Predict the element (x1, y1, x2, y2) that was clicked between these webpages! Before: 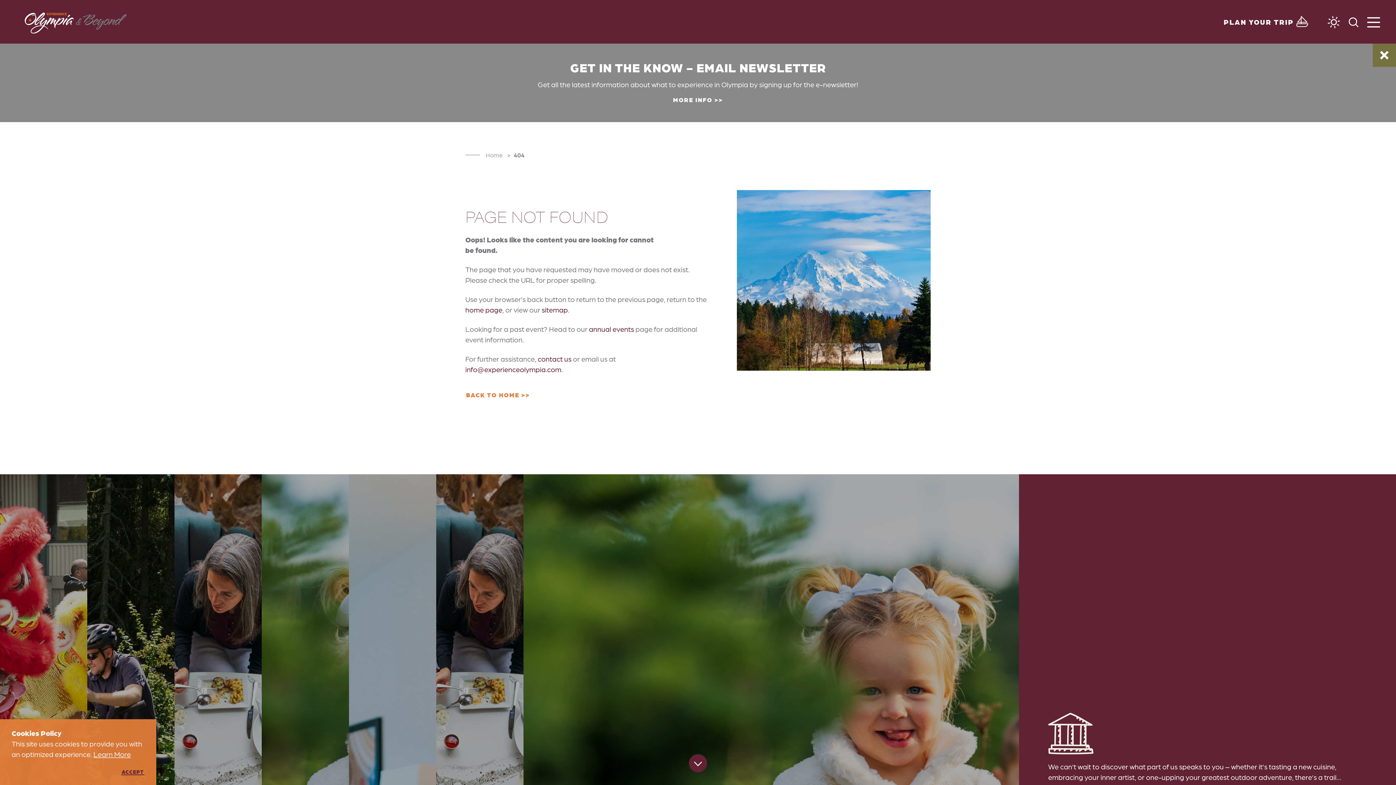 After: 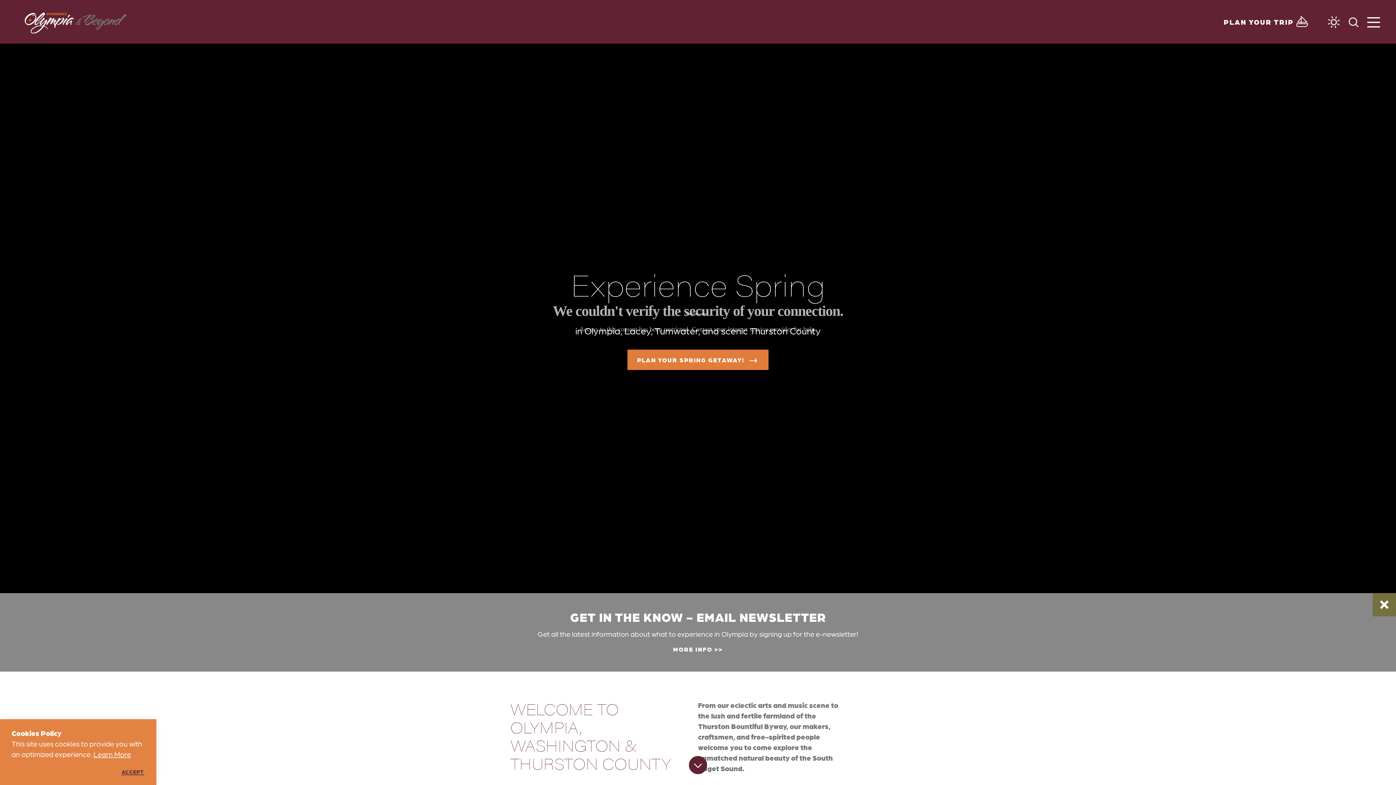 Action: bbox: (465, 305, 502, 314) label: home page